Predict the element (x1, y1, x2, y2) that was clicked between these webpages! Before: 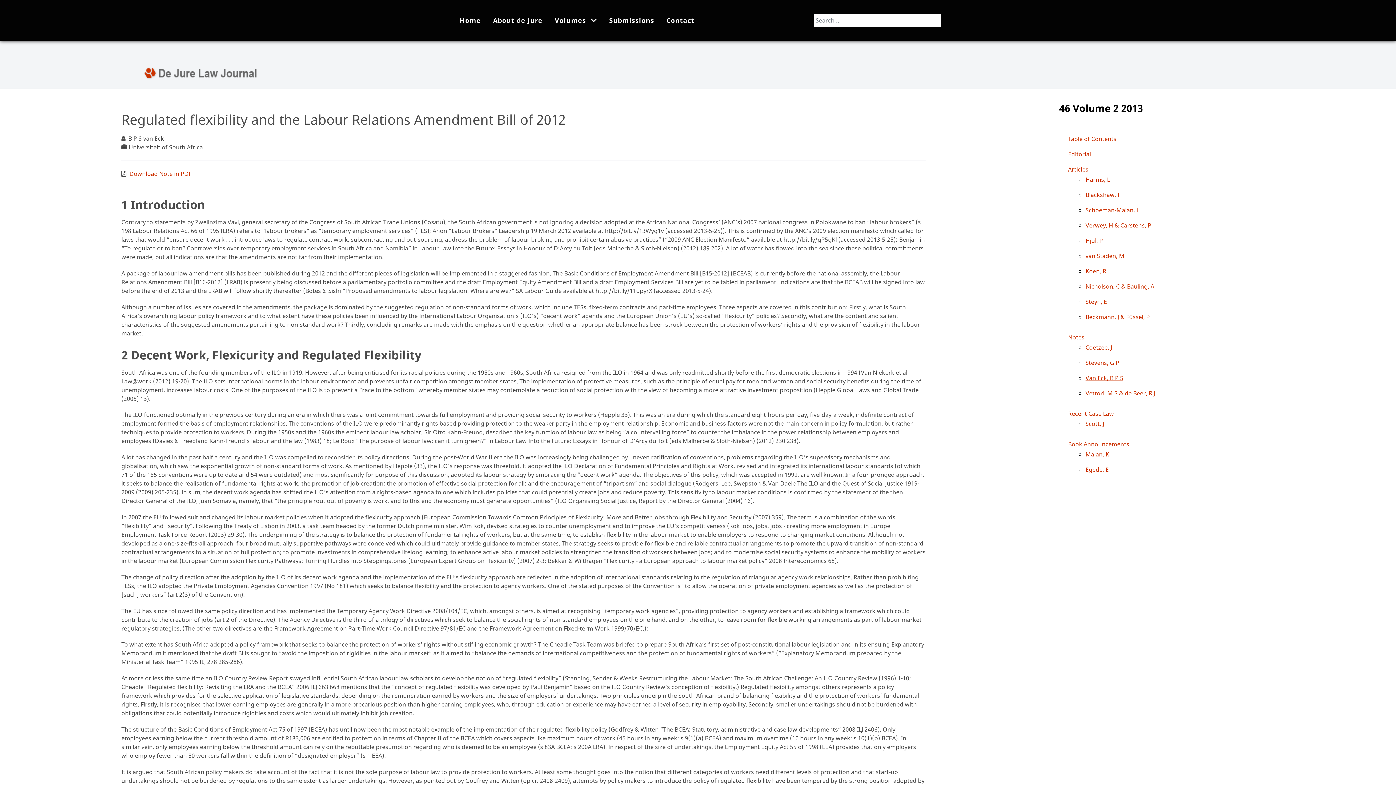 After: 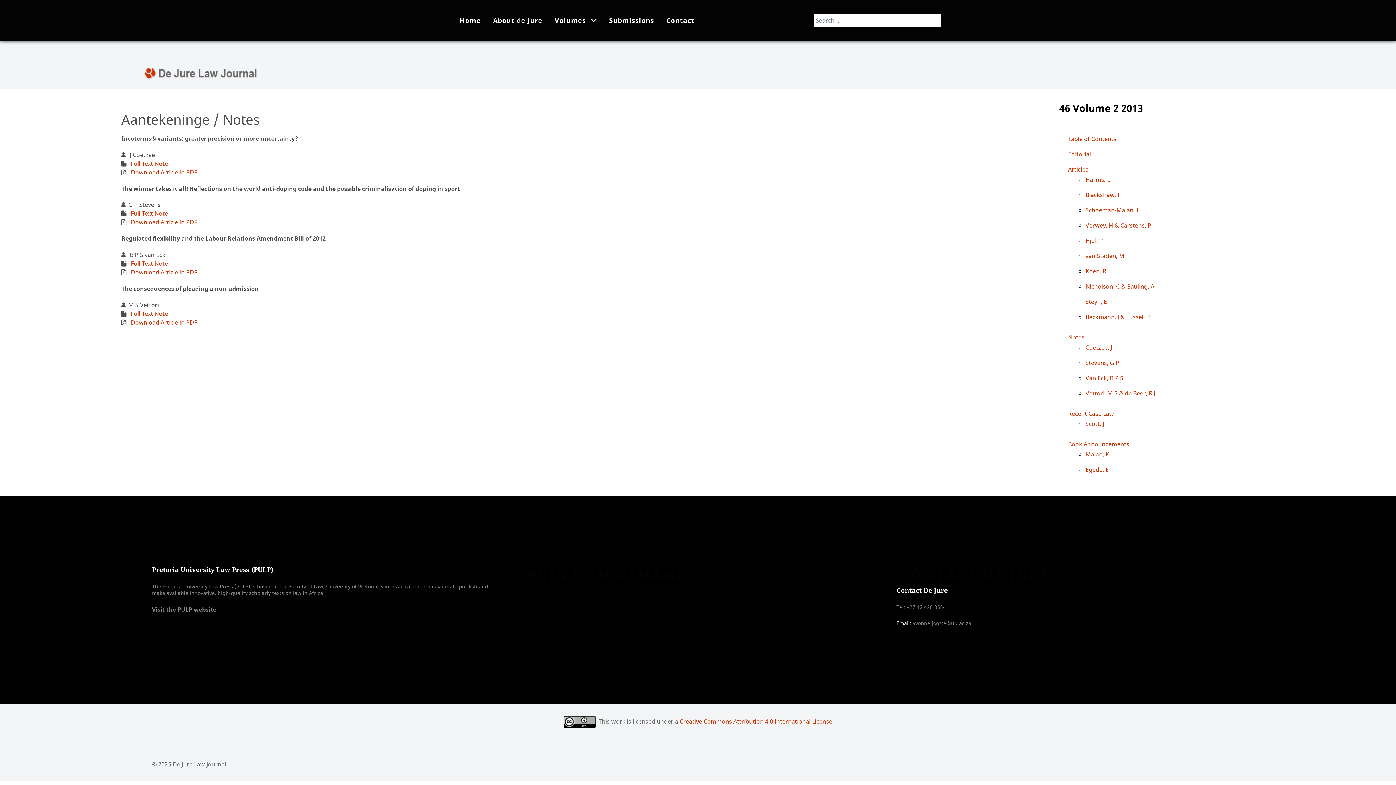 Action: label: Notes bbox: (1068, 333, 1084, 341)